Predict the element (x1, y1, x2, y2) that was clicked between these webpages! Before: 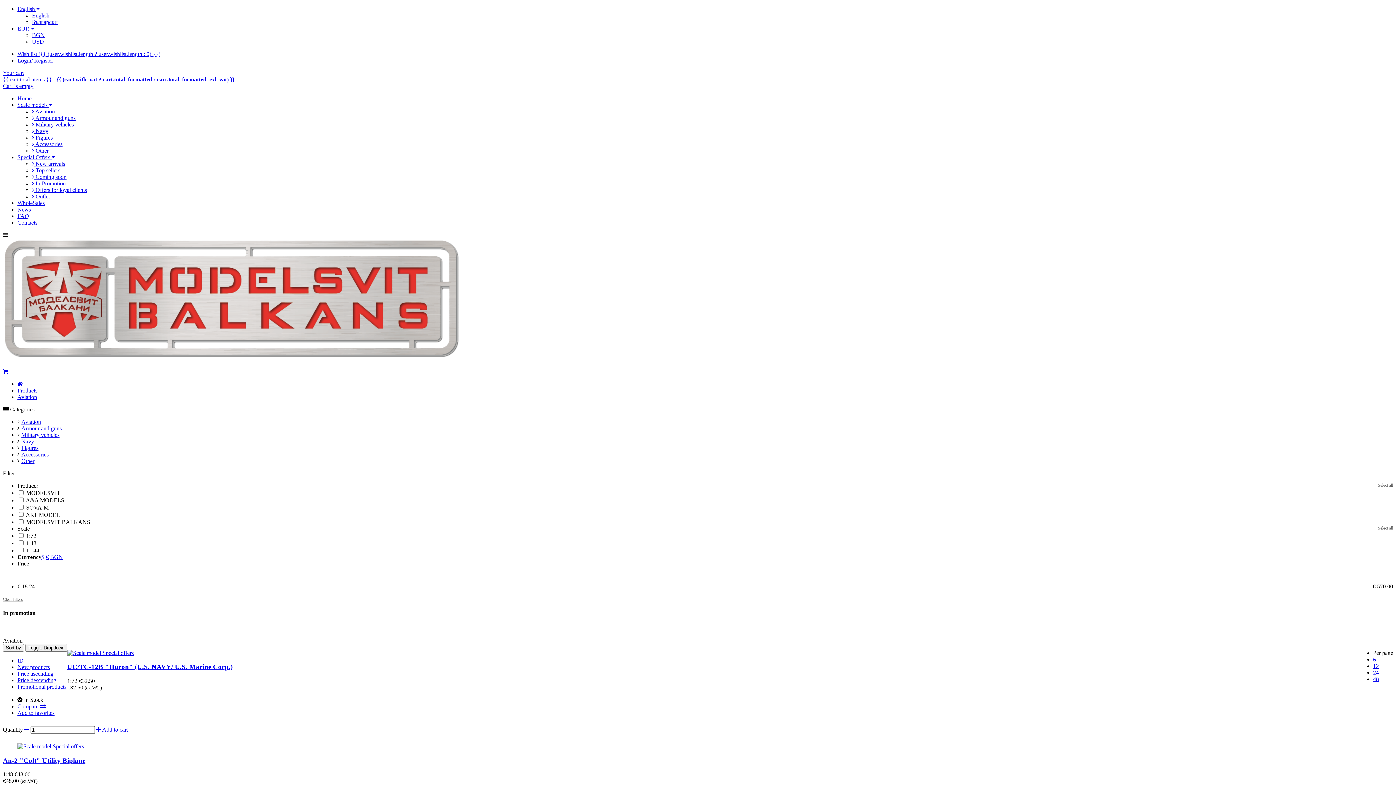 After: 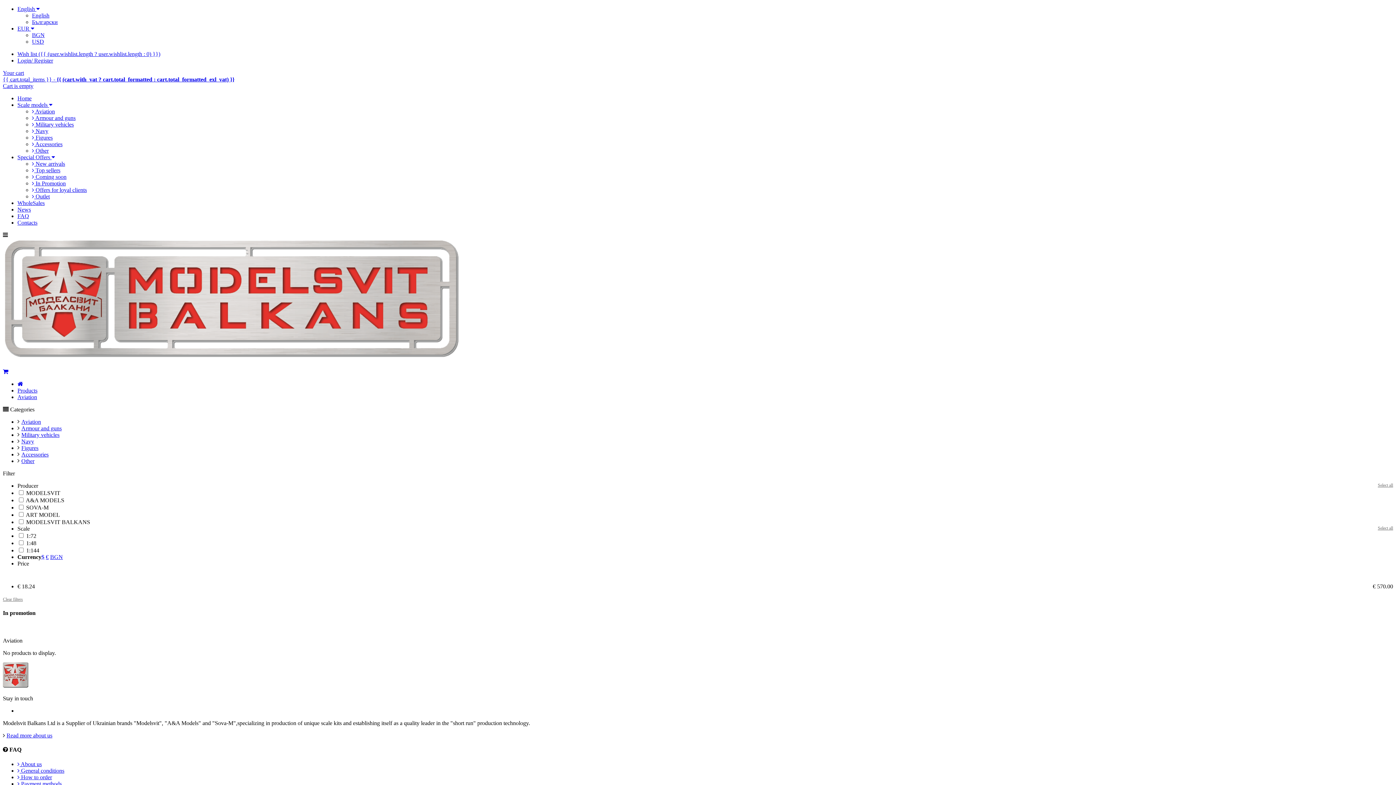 Action: label: 48 bbox: (1373, 676, 1379, 682)